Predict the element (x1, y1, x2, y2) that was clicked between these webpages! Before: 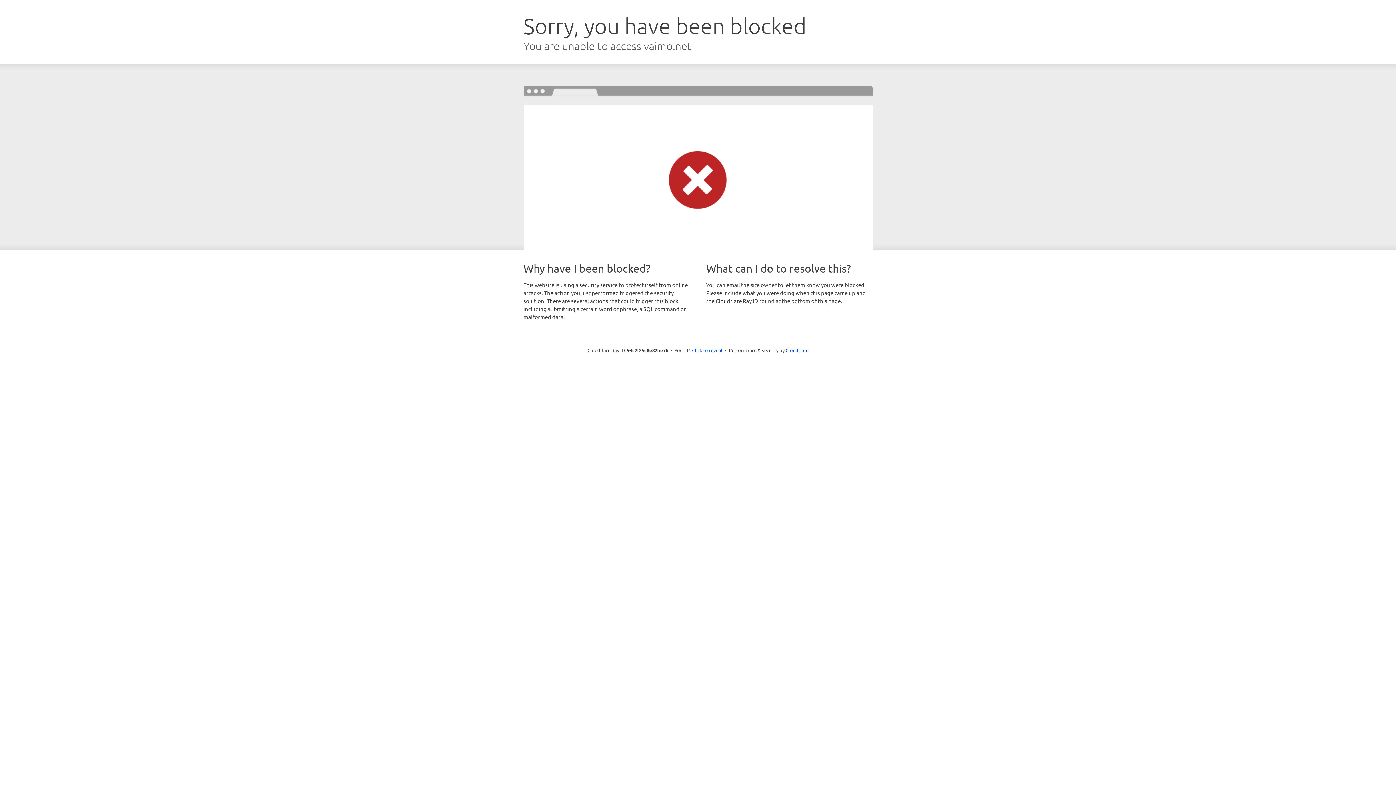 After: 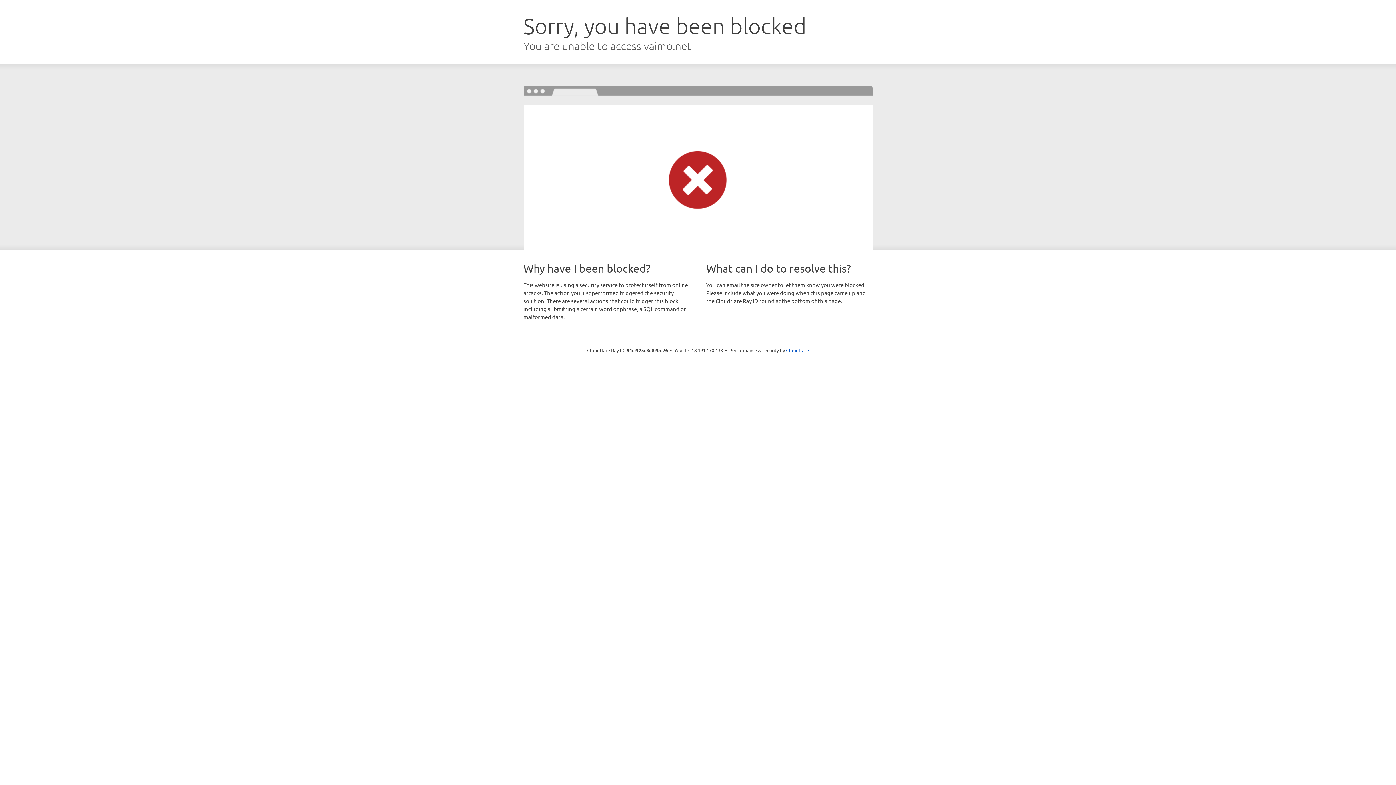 Action: bbox: (692, 346, 722, 353) label: Click to reveal